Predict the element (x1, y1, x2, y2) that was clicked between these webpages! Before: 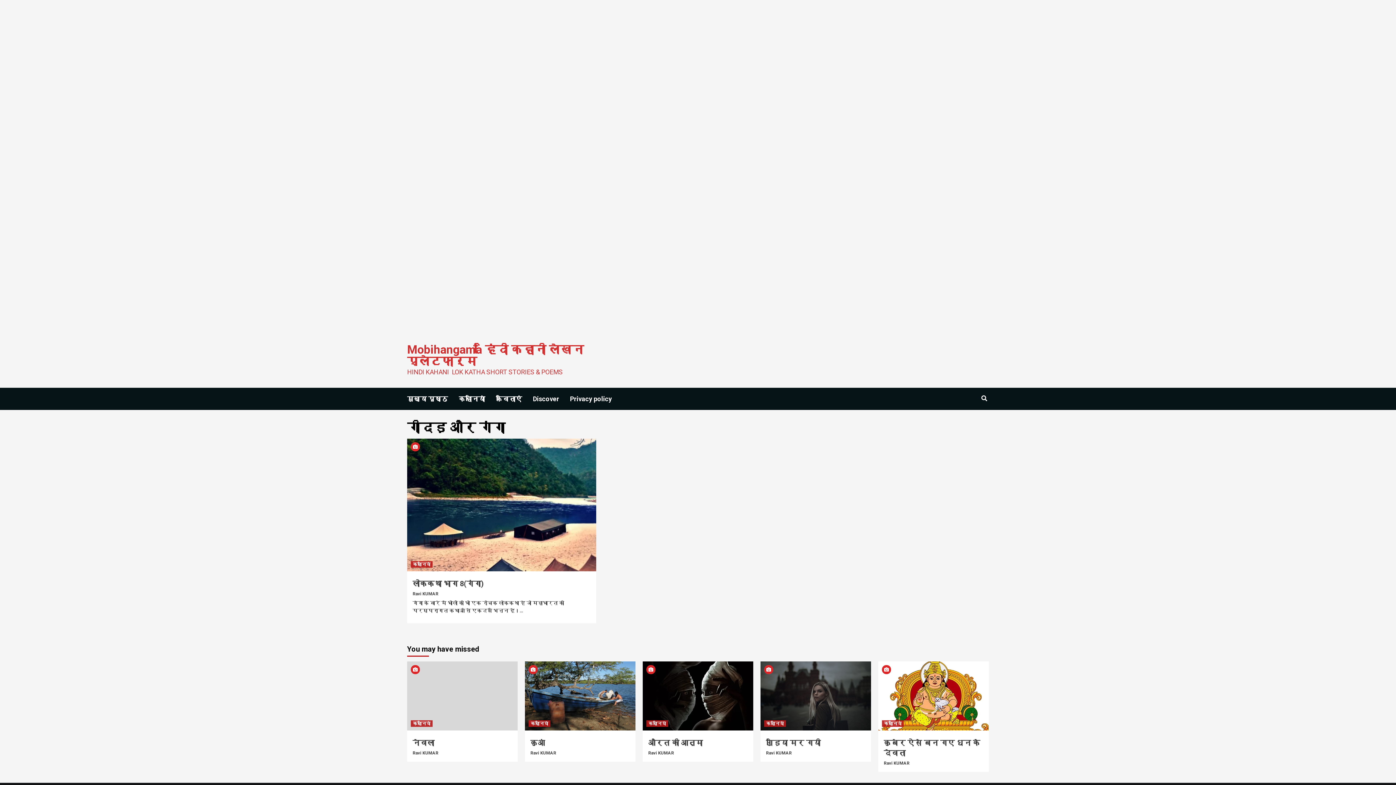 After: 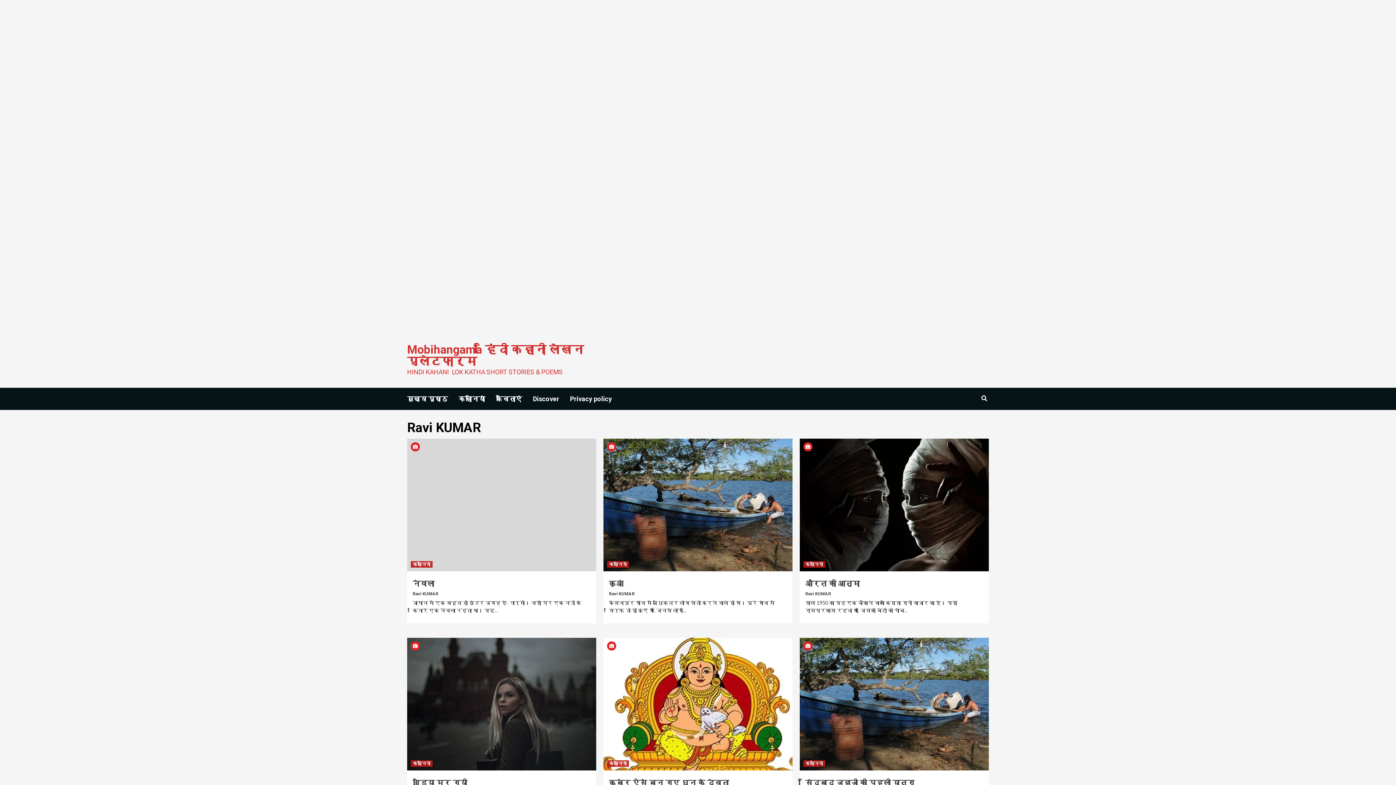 Action: bbox: (766, 750, 792, 756) label: Ravi KUMAR